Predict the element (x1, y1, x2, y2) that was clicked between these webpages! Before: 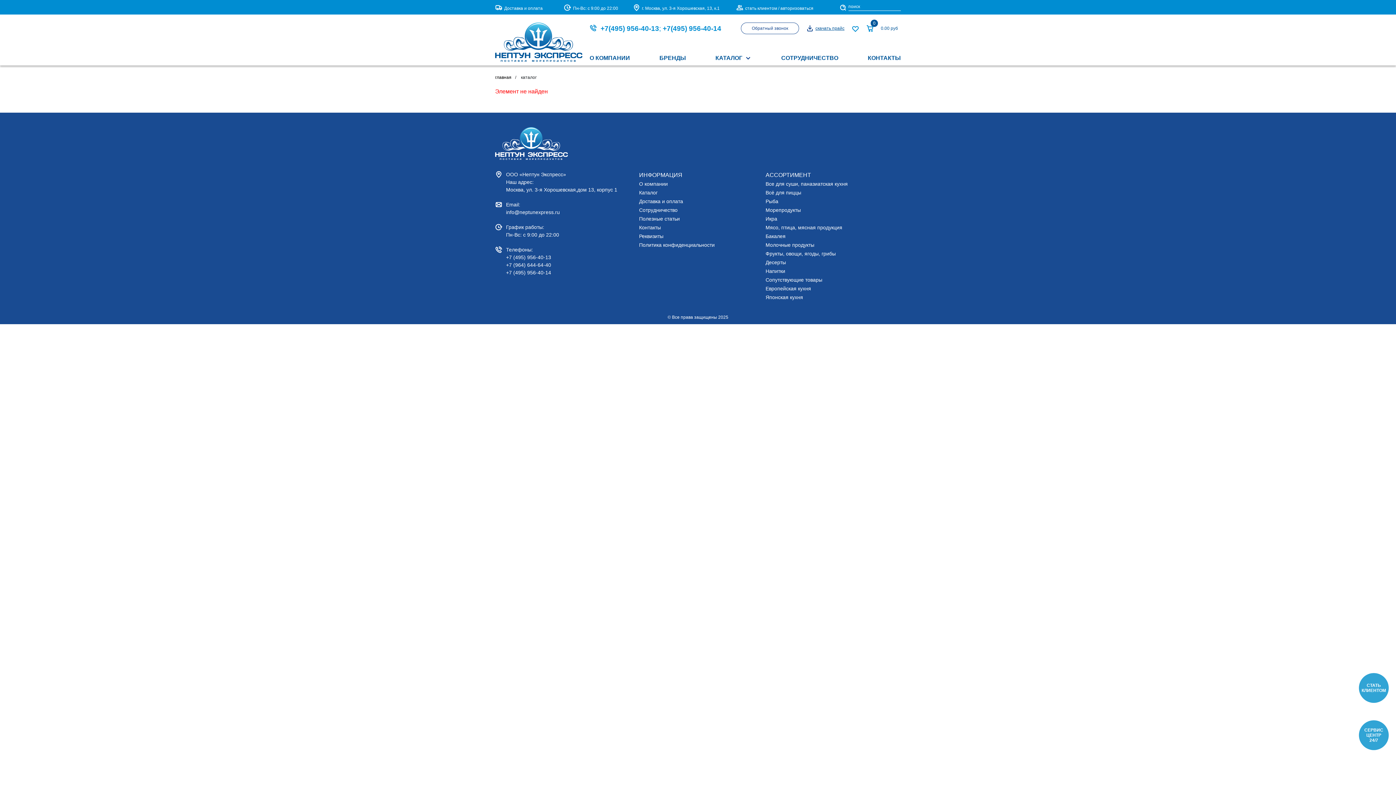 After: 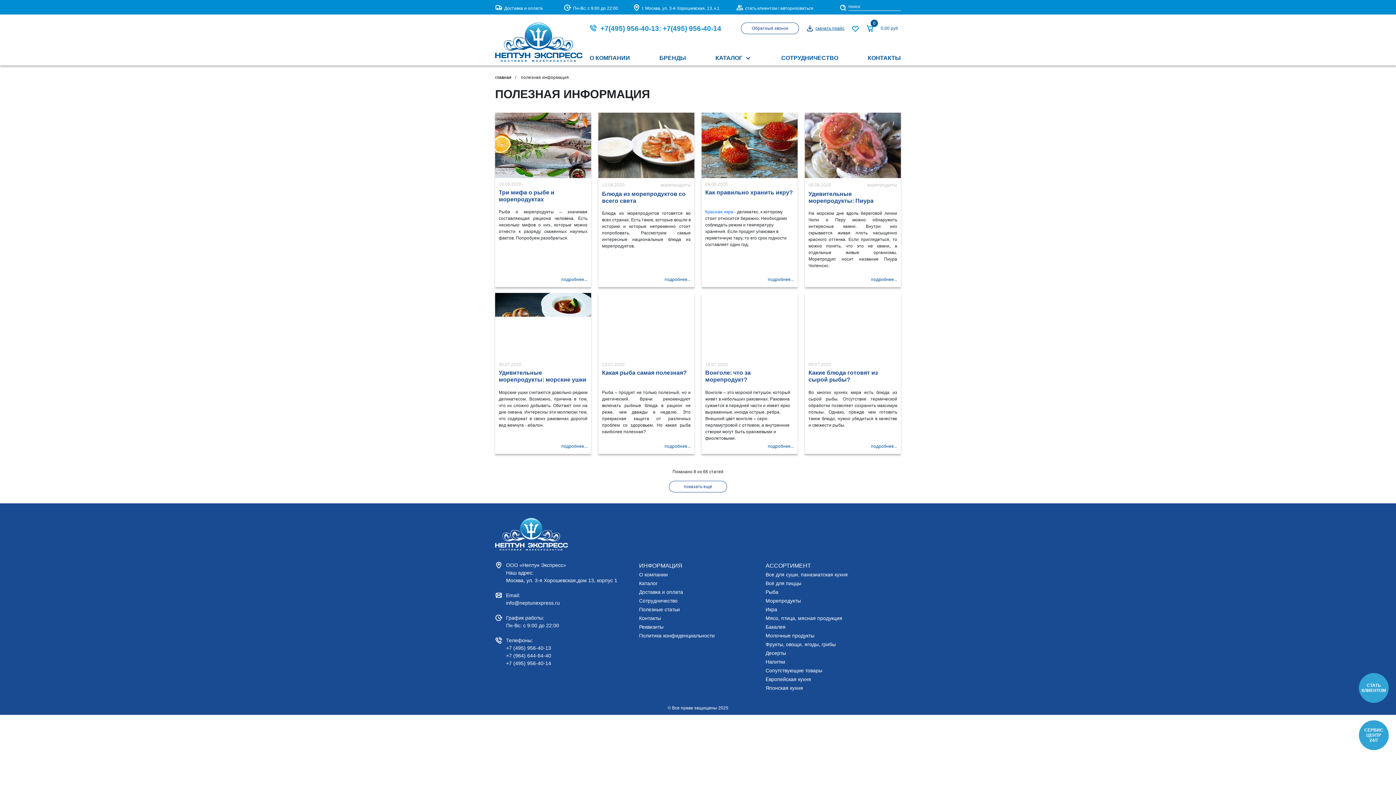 Action: label: ИНФОРМАЦИЯ bbox: (639, 170, 765, 179)